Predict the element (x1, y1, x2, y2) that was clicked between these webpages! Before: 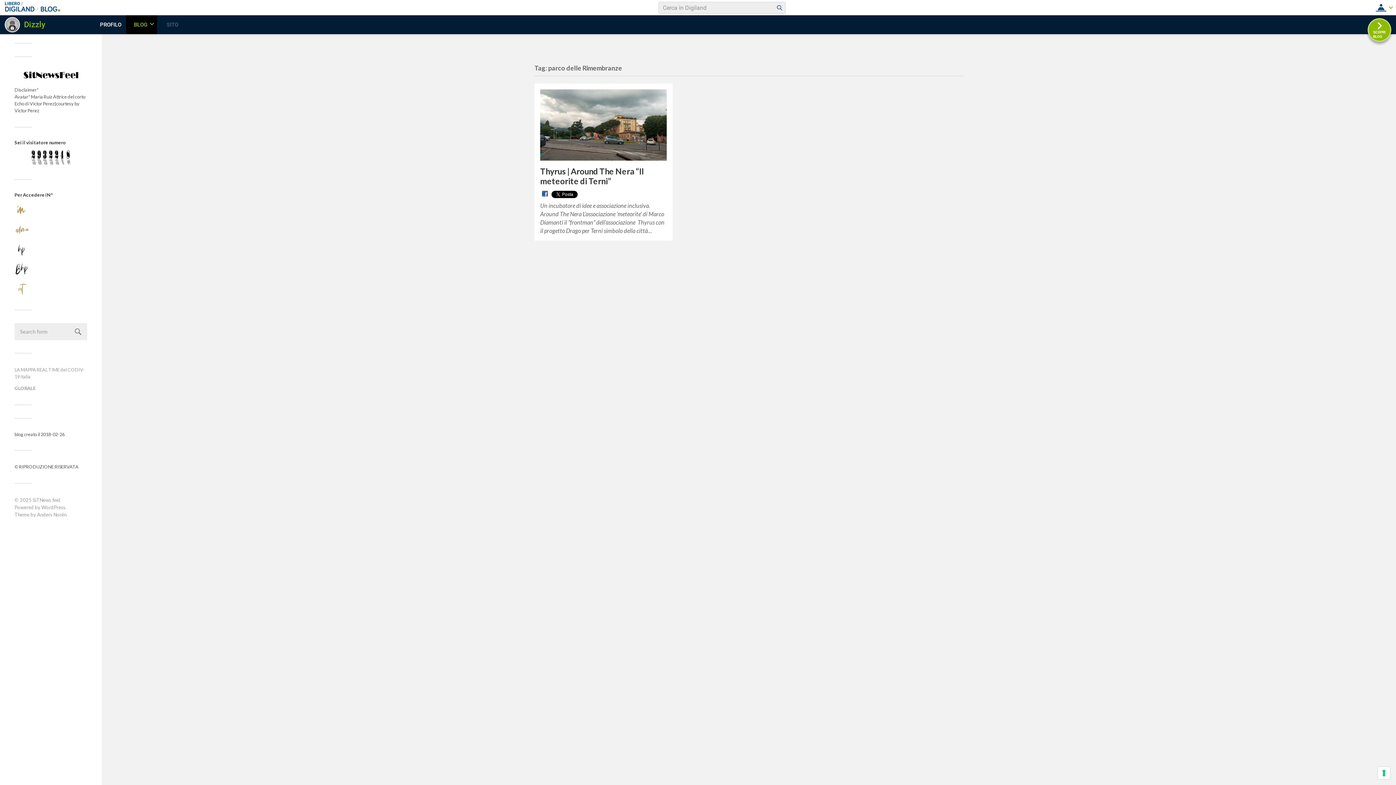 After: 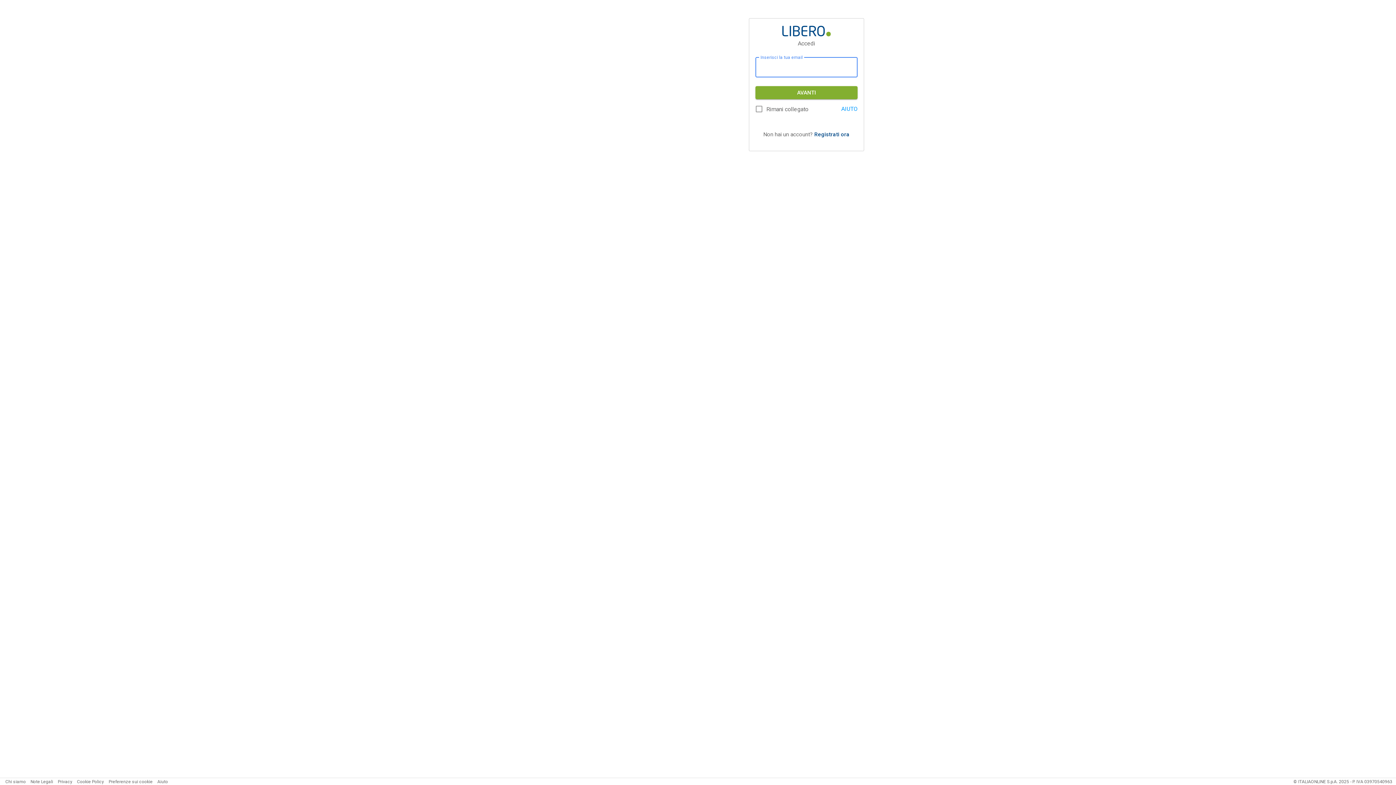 Action: bbox: (14, 231, 29, 237)